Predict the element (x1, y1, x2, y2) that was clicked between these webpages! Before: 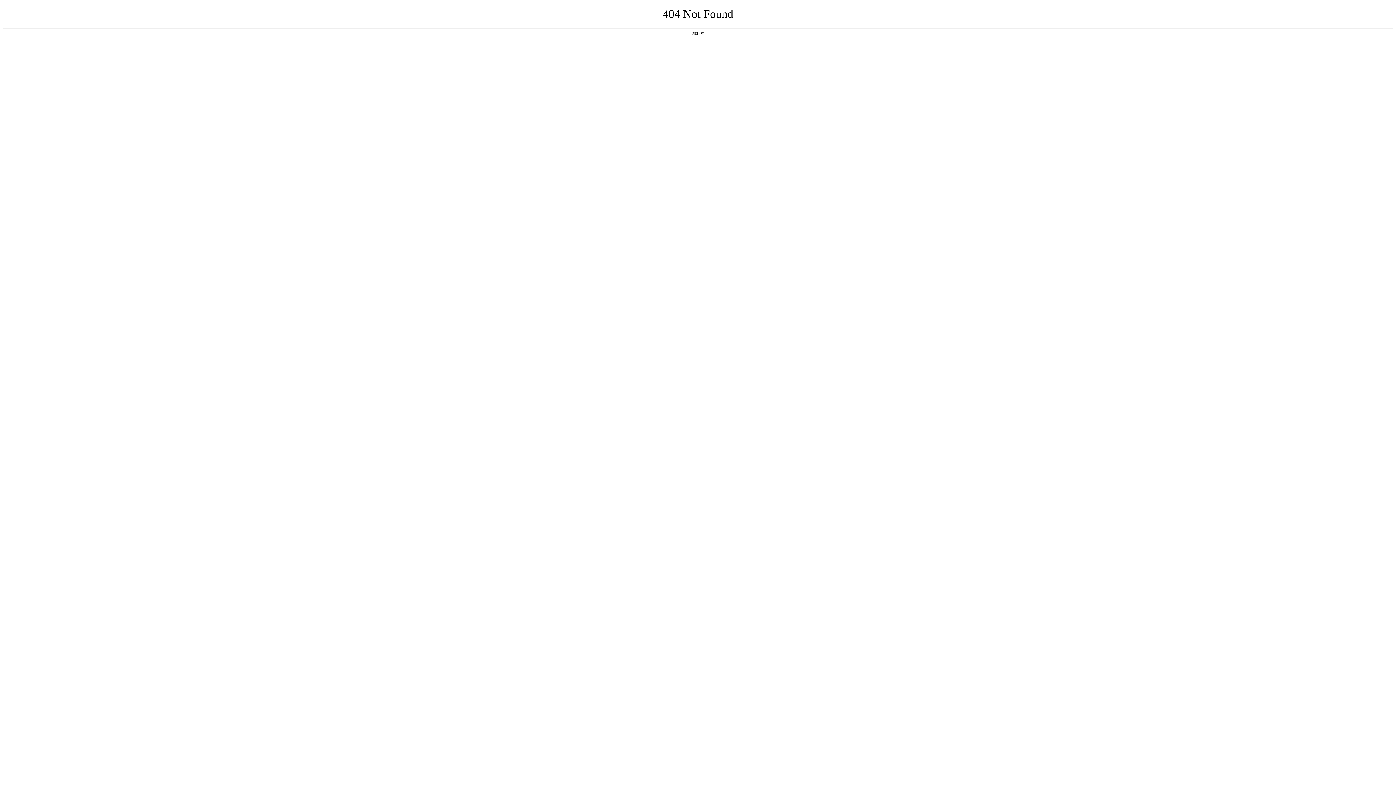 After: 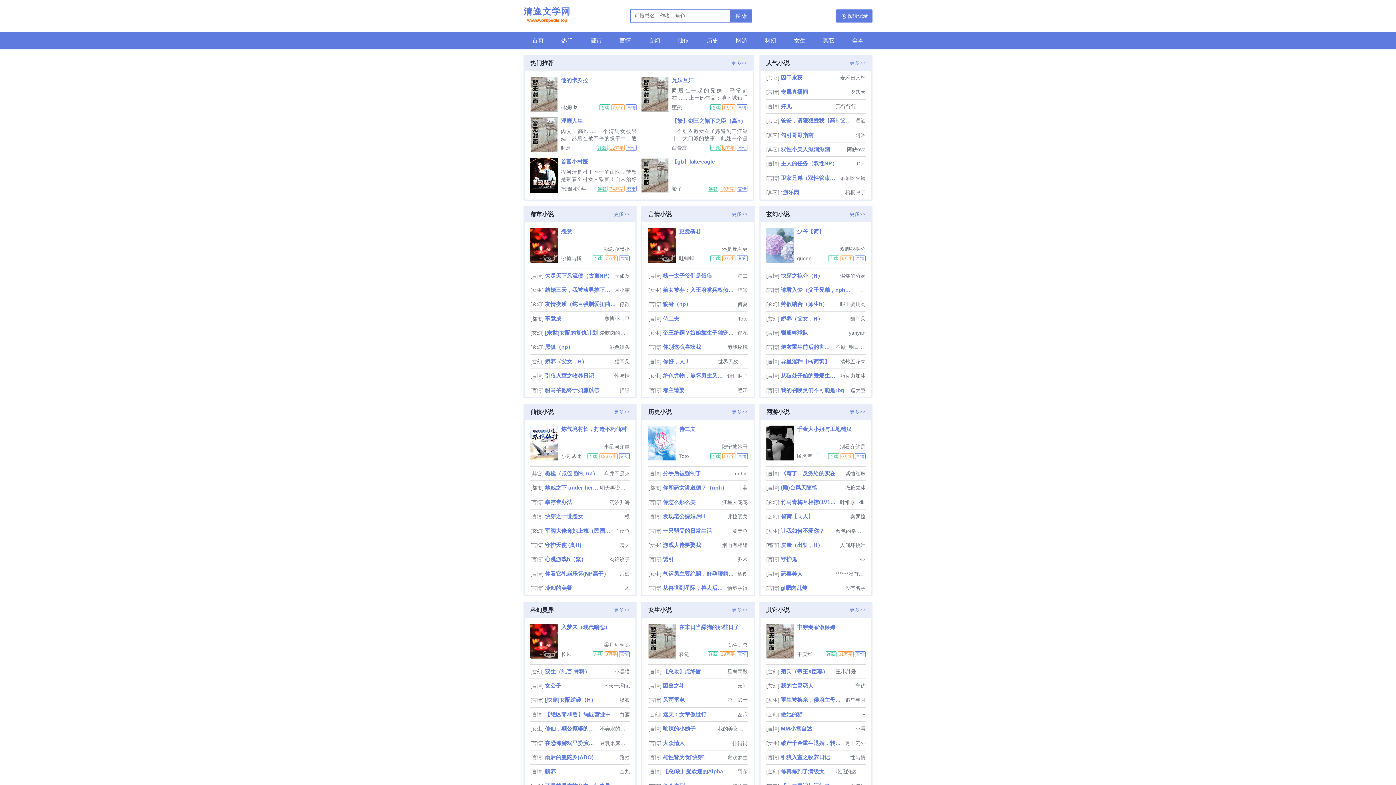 Action: bbox: (692, 31, 704, 35) label: 返回首页